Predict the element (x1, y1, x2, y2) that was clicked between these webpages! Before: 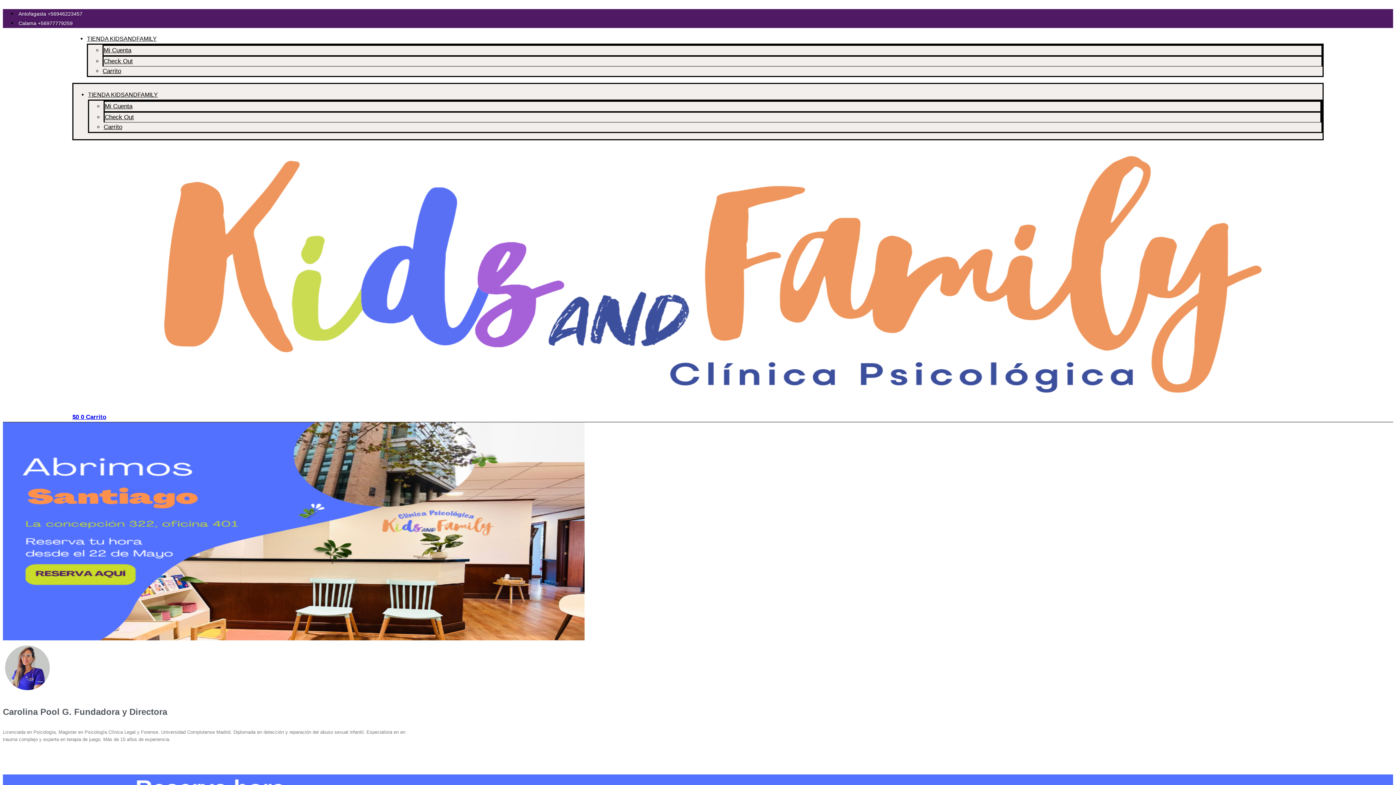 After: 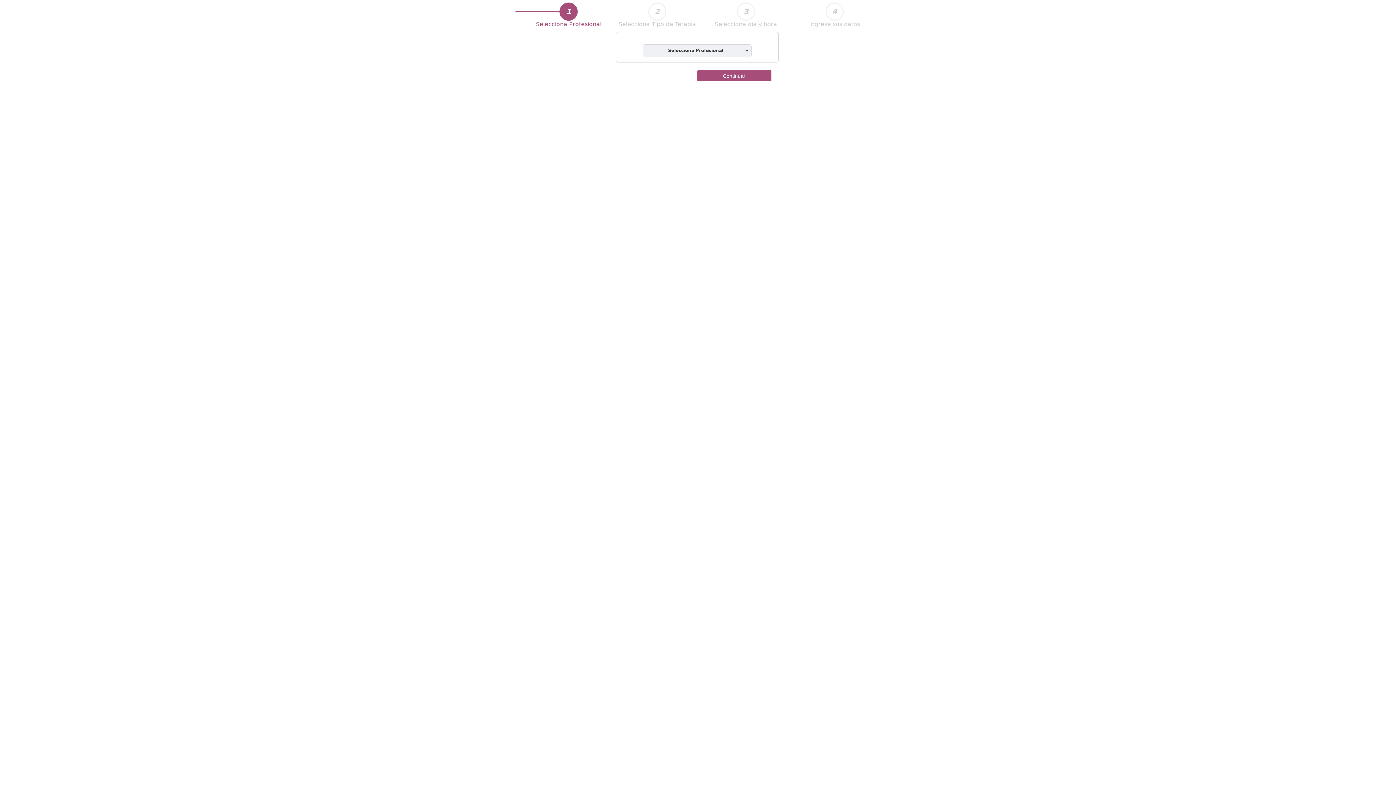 Action: bbox: (2, 635, 584, 642)